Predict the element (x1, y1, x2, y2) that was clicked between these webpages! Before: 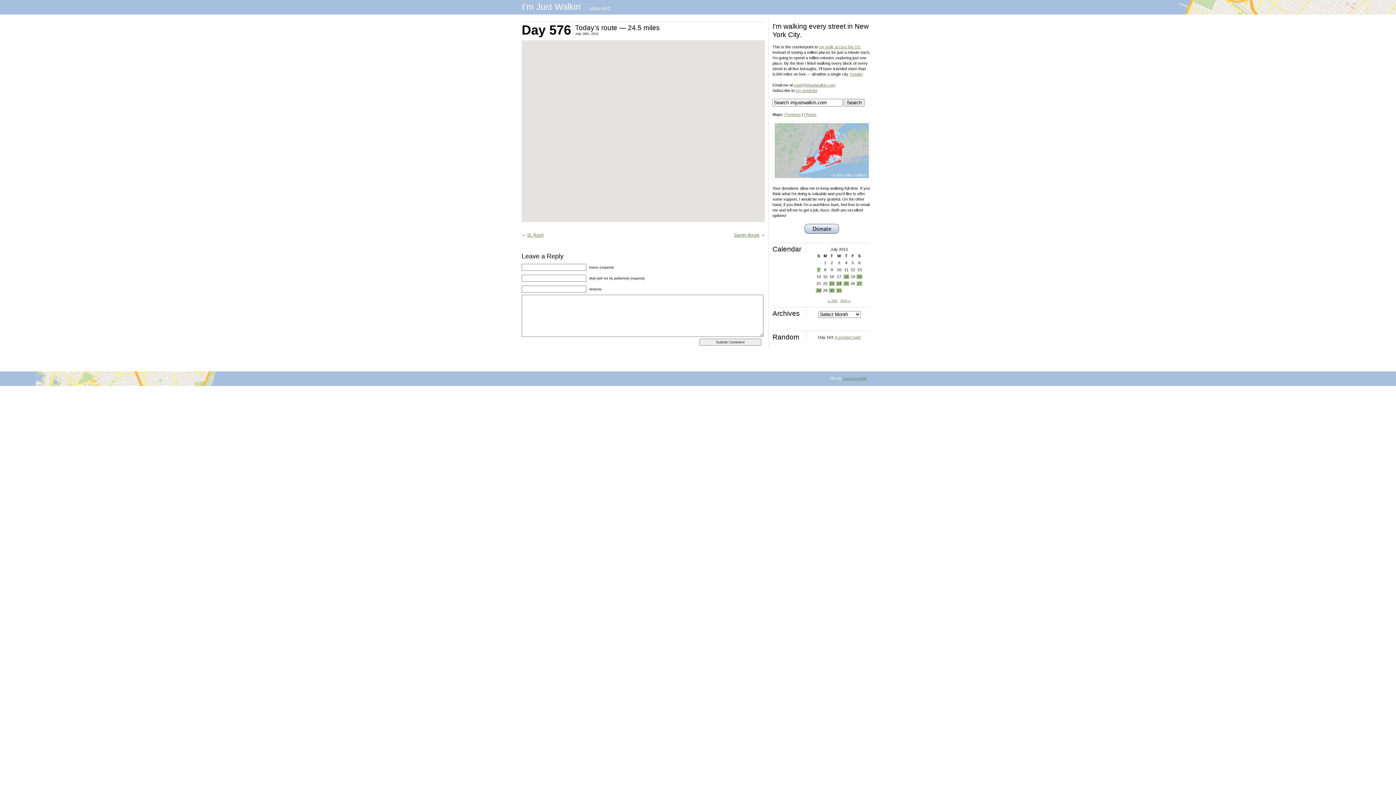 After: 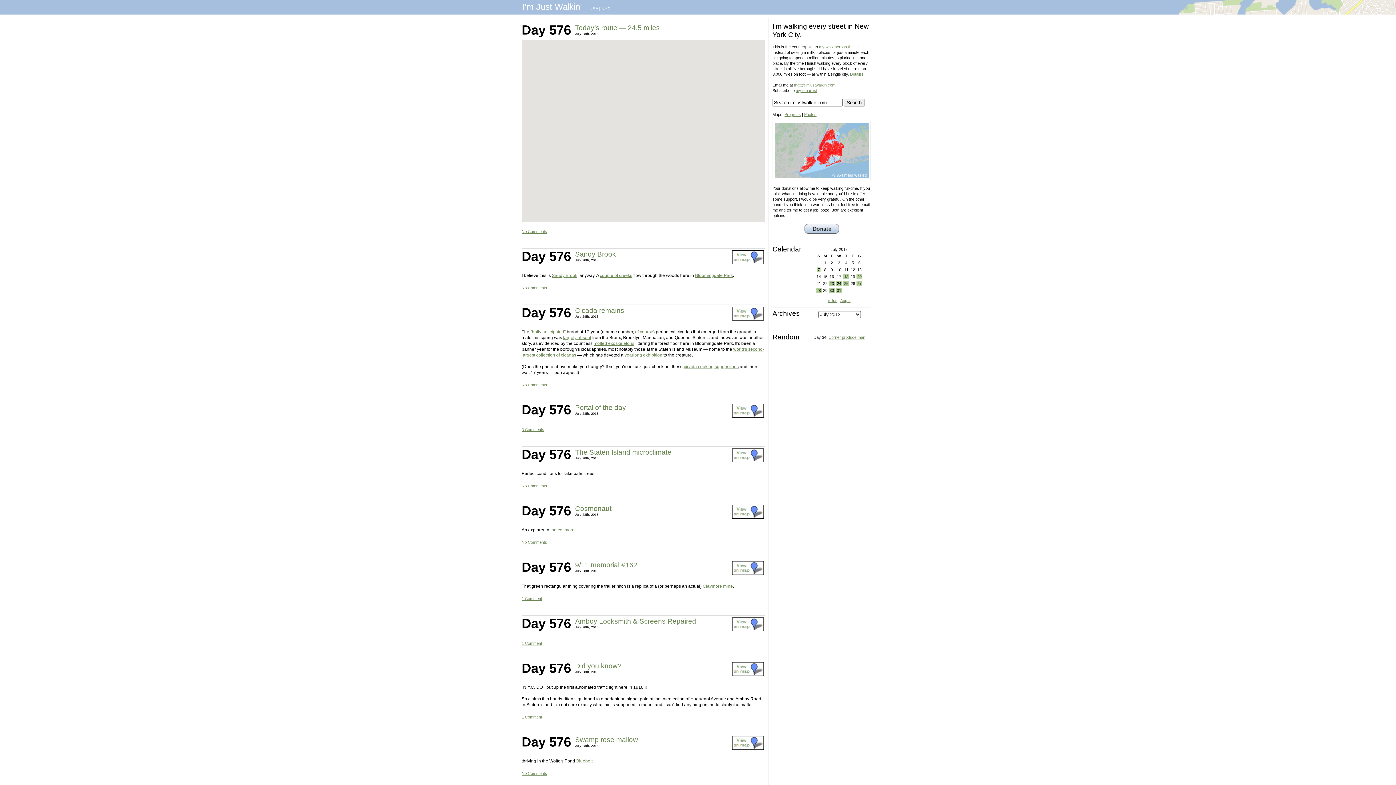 Action: label: Posts published on July 28, 2013 bbox: (816, 288, 821, 293)